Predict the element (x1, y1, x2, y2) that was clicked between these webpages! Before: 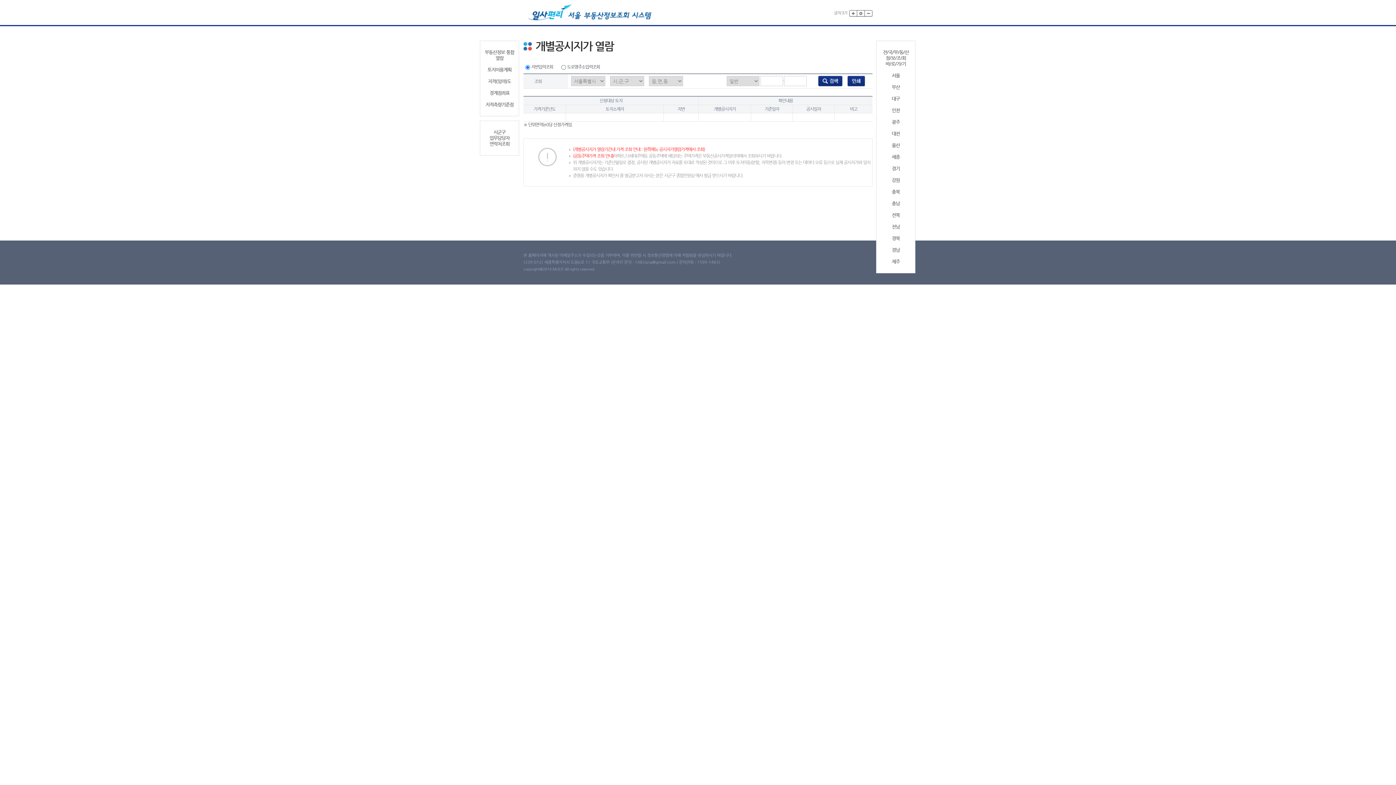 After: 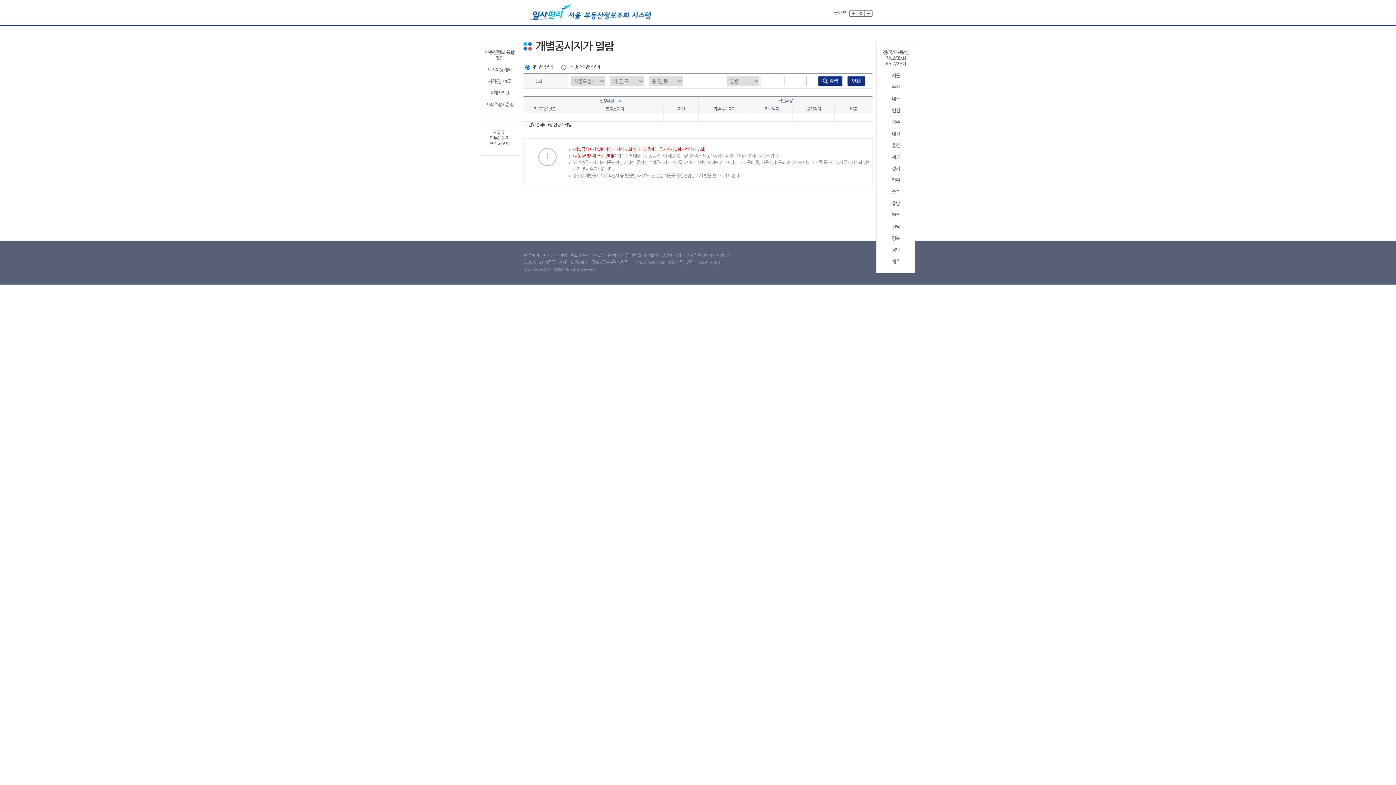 Action: bbox: (879, 235, 912, 241) label: 경북